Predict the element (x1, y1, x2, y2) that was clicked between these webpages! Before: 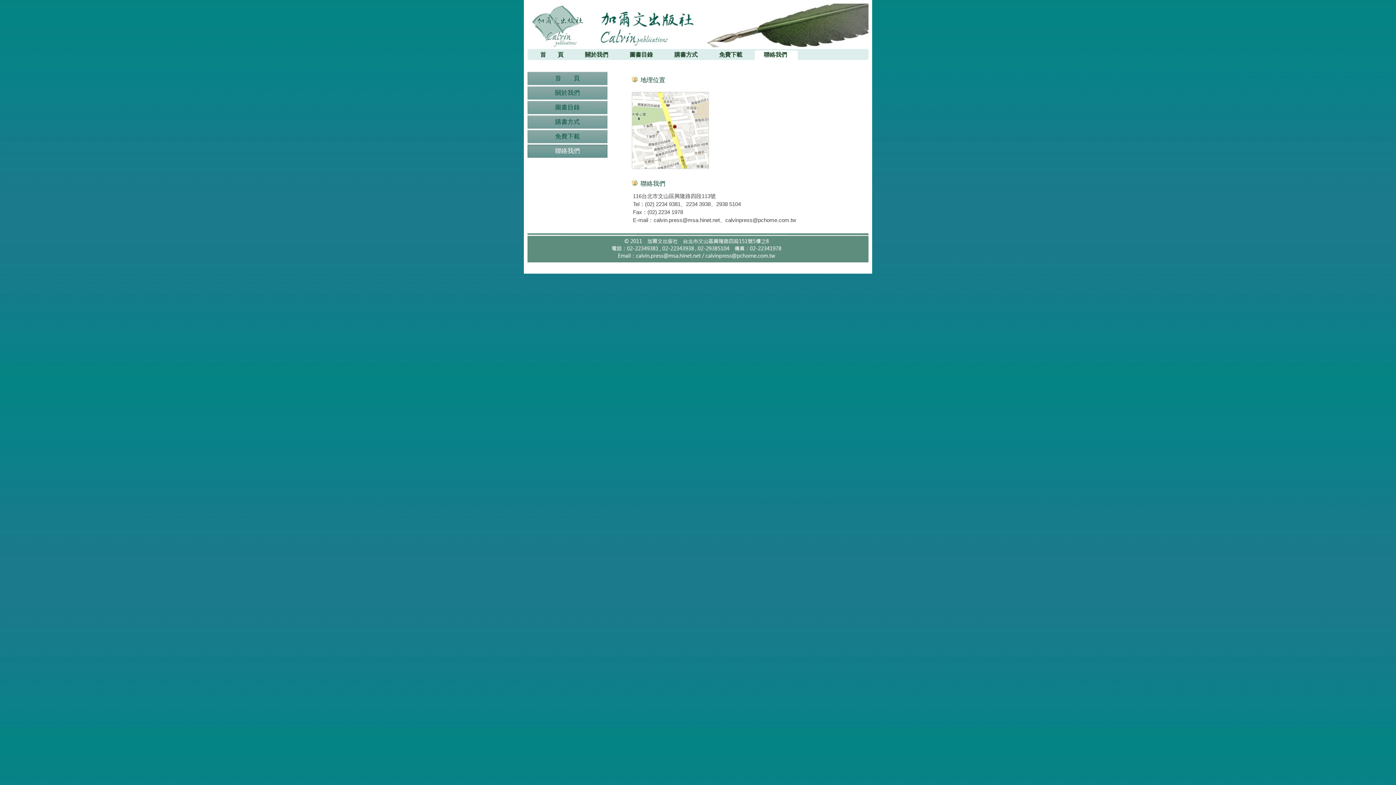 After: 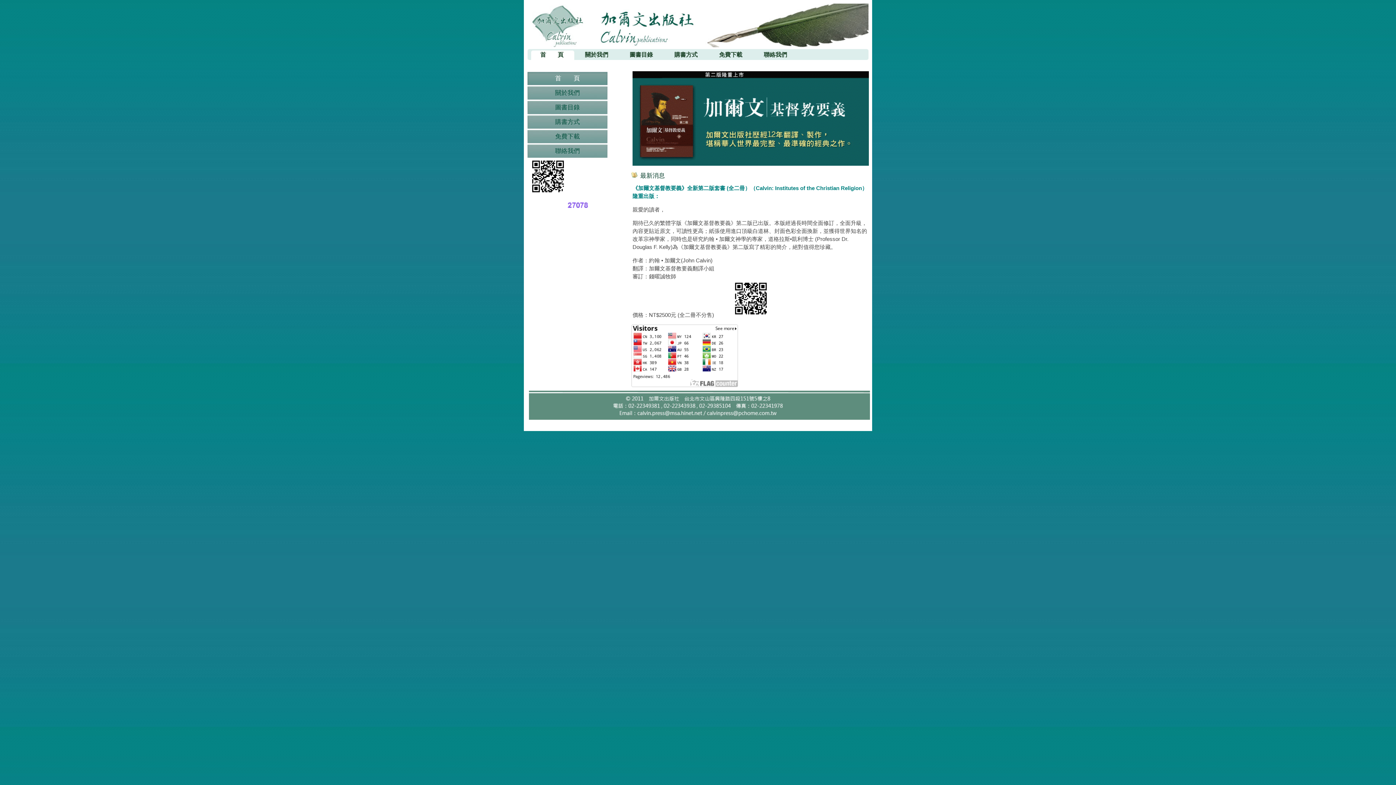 Action: label: 首　　頁 bbox: (555, 74, 580, 81)